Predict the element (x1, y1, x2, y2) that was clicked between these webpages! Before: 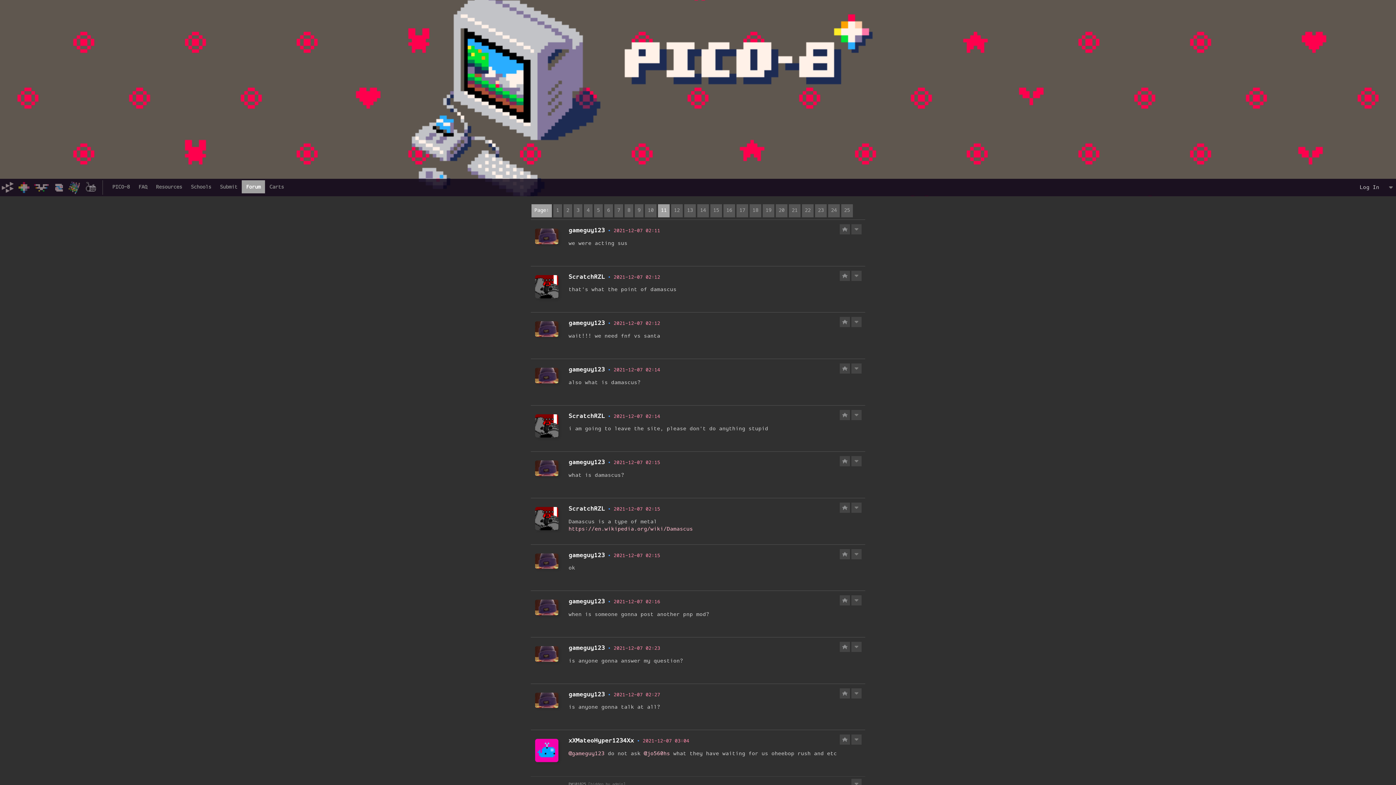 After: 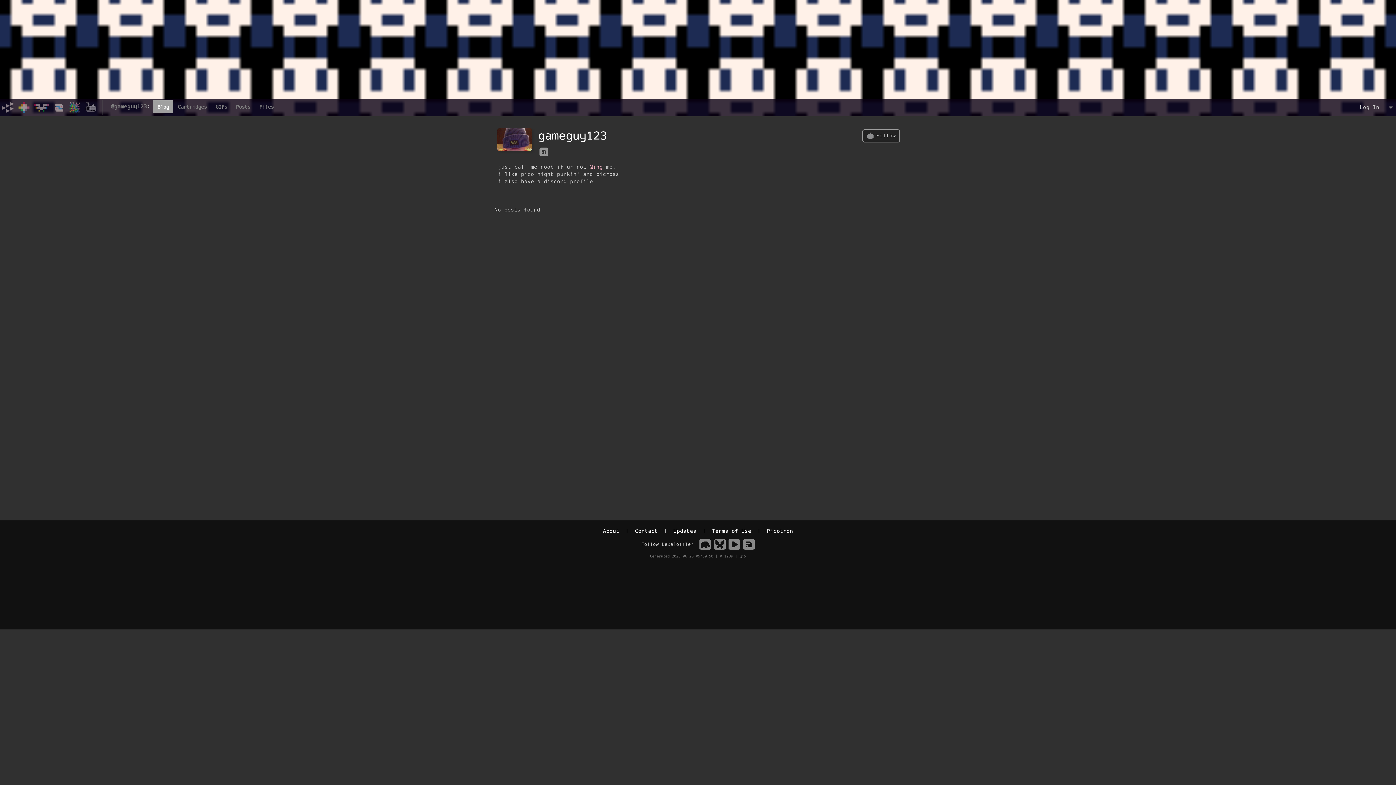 Action: bbox: (535, 564, 558, 571) label: 
